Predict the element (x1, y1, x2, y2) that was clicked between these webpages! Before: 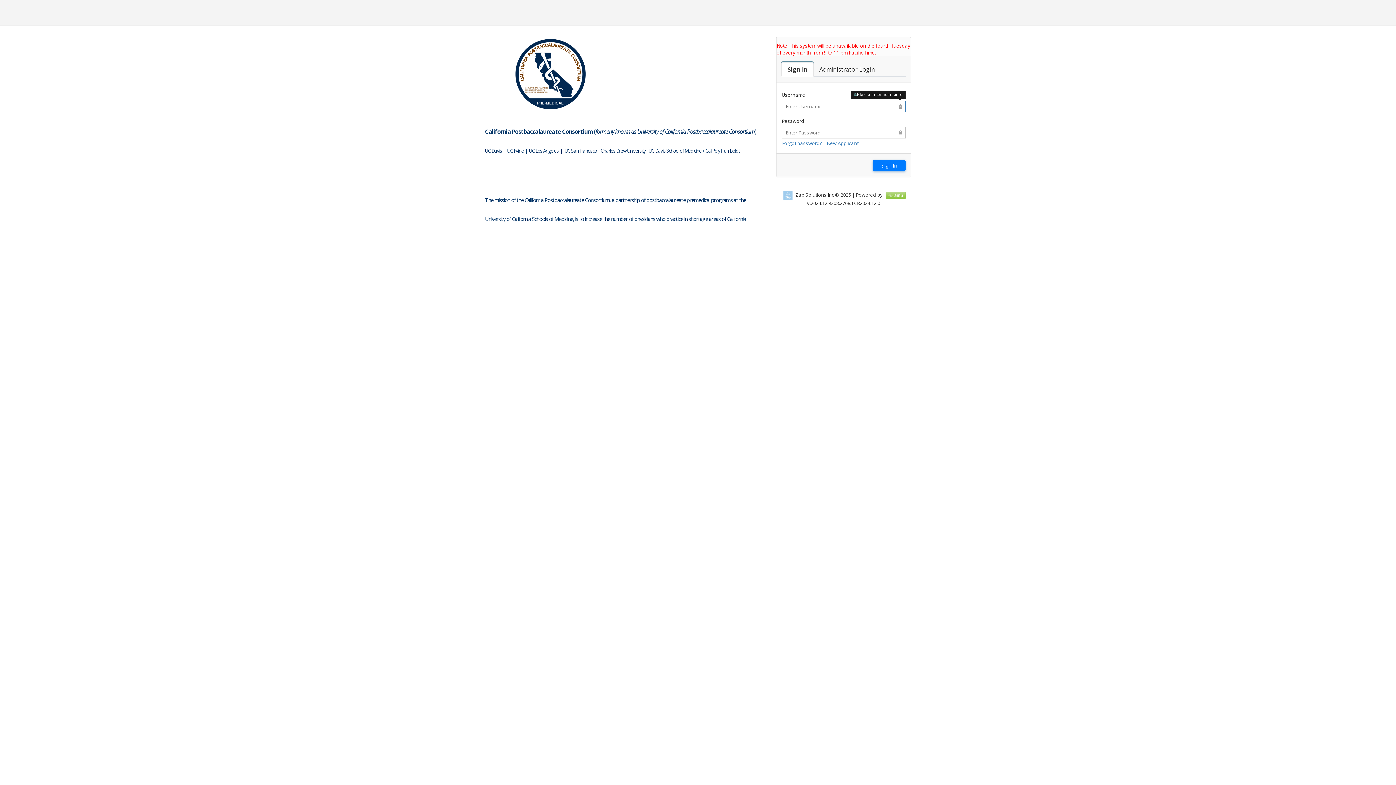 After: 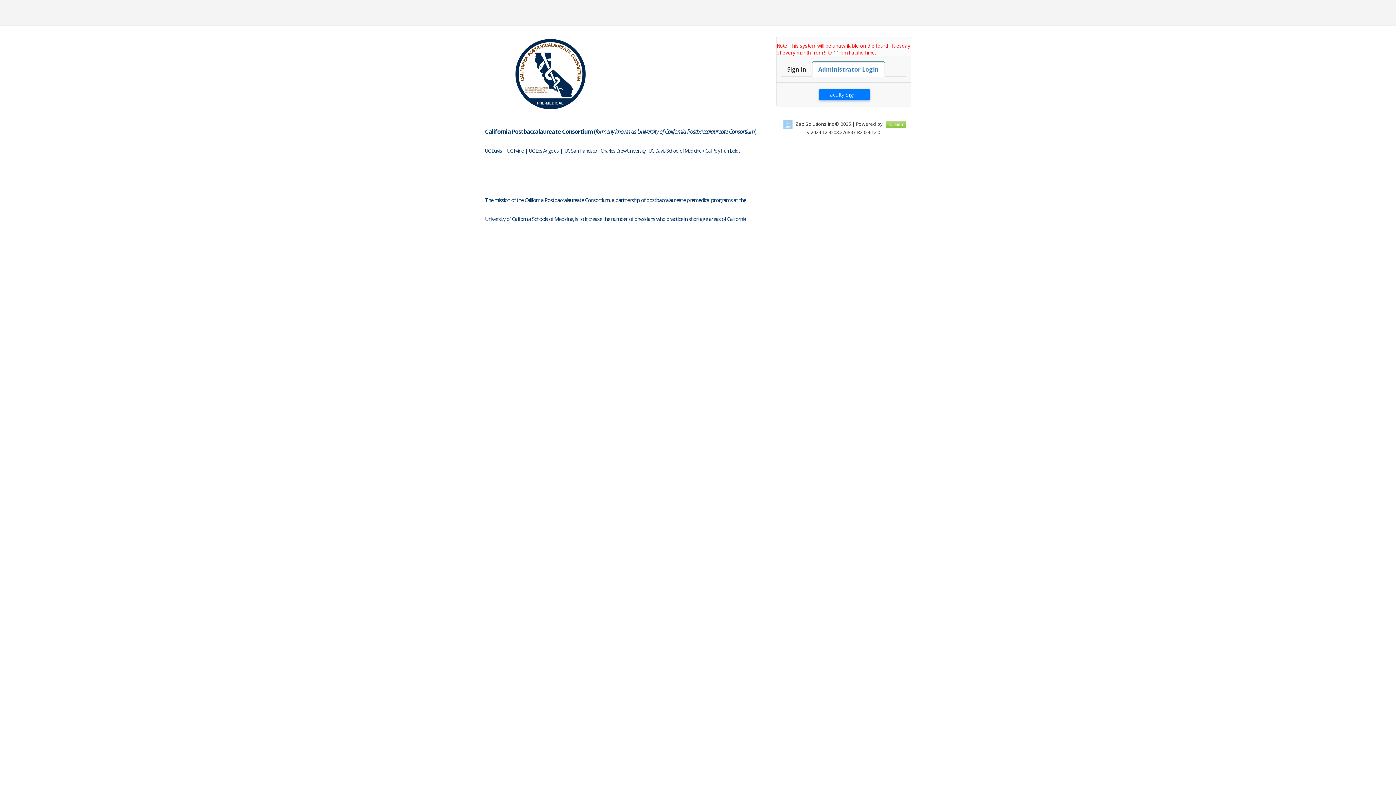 Action: label: Faculty Login

Administrator Login bbox: (813, 61, 881, 76)